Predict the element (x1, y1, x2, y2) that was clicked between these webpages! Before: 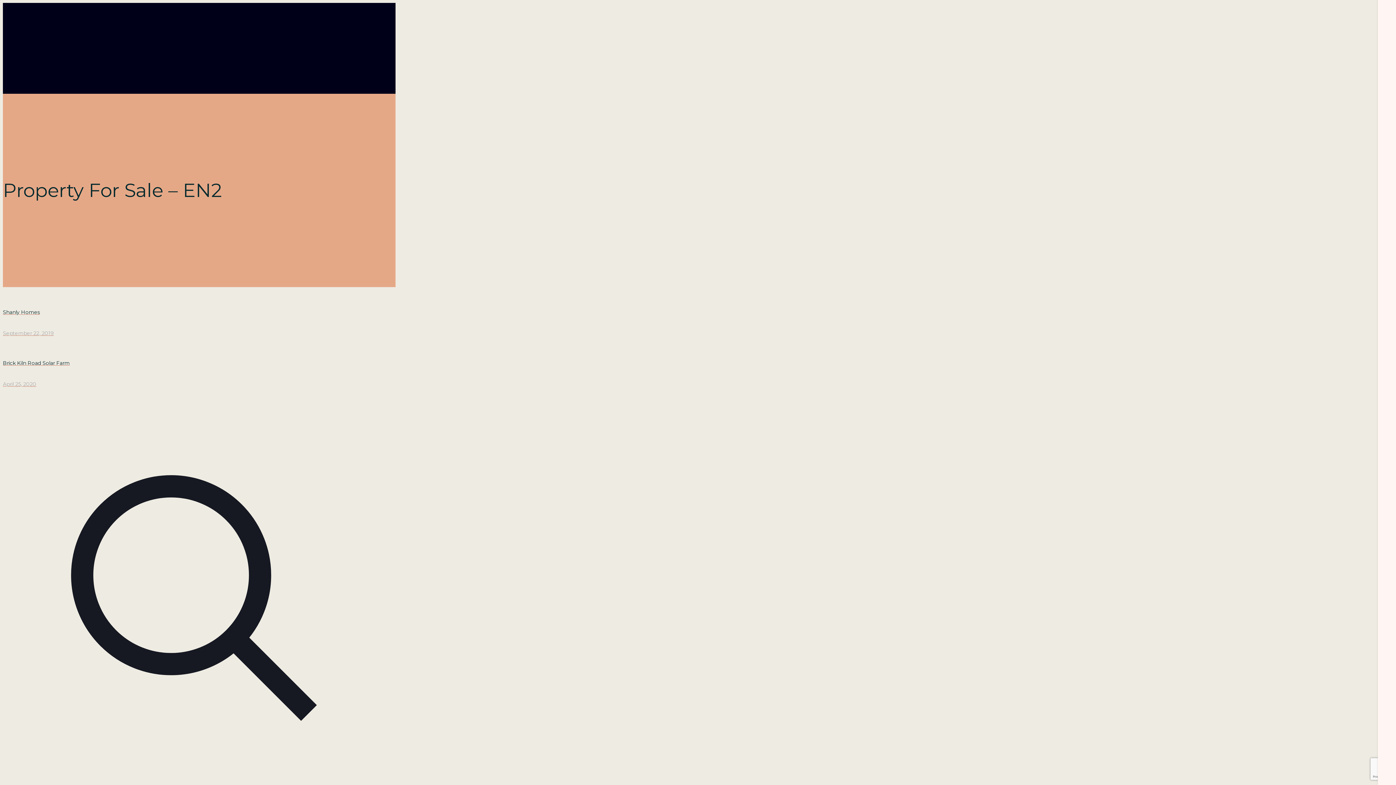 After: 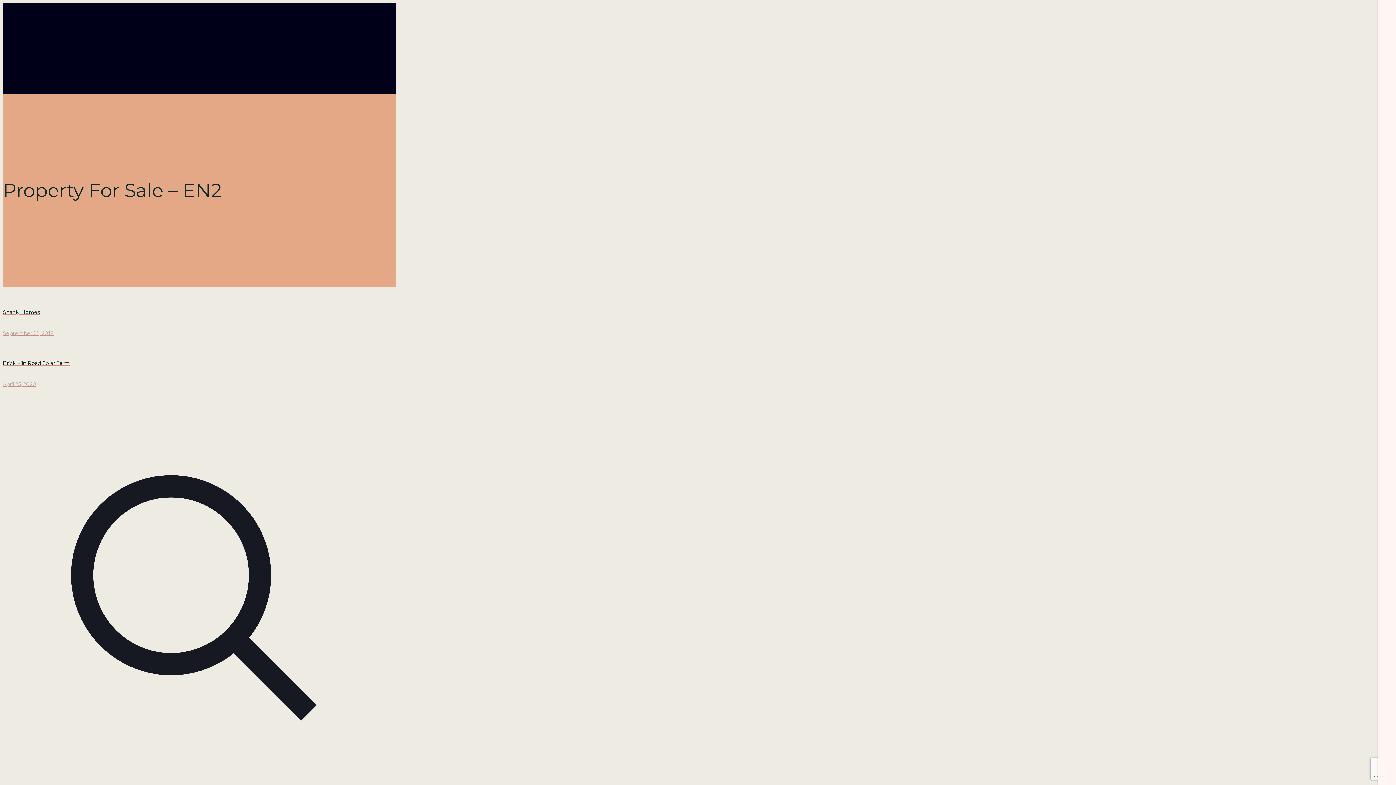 Action: bbox: (1381, 3, 1393, 16)